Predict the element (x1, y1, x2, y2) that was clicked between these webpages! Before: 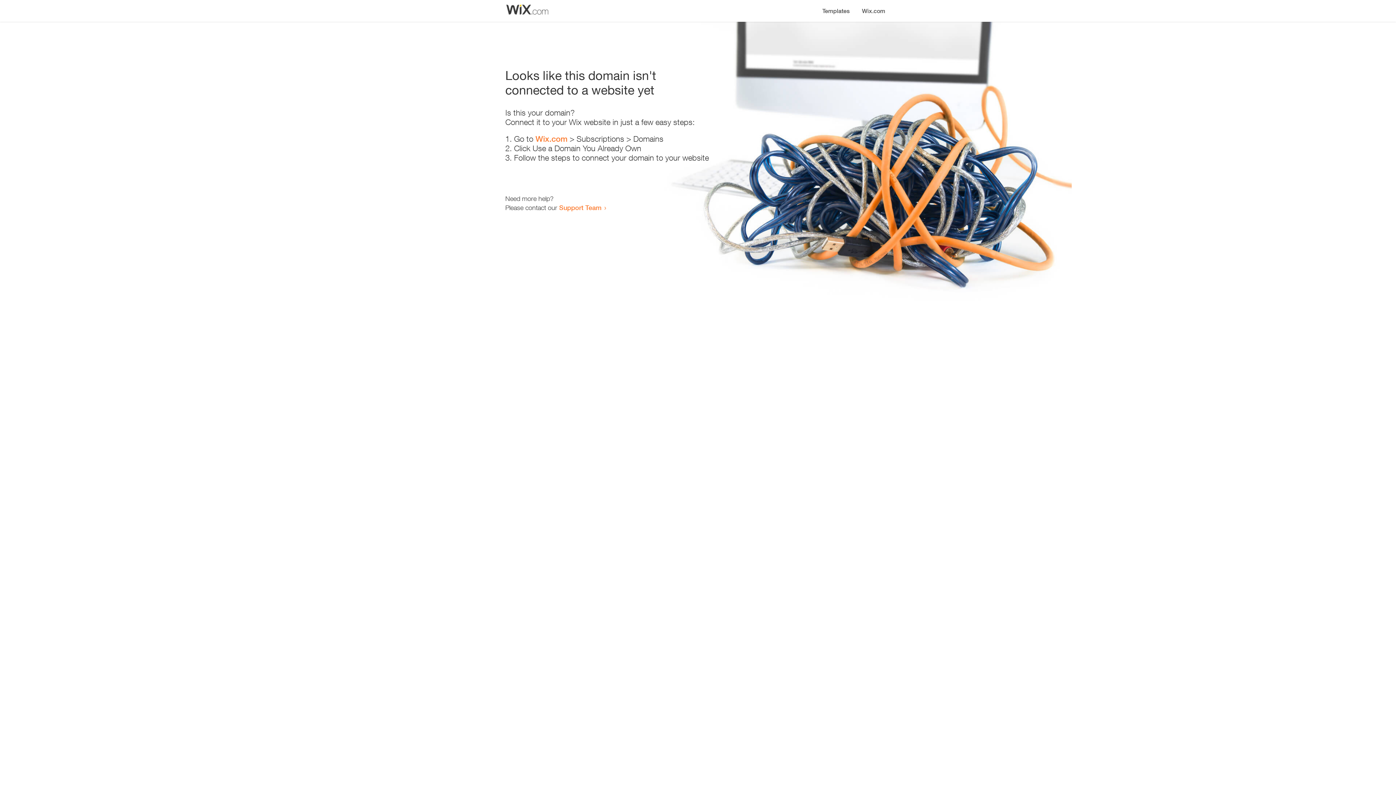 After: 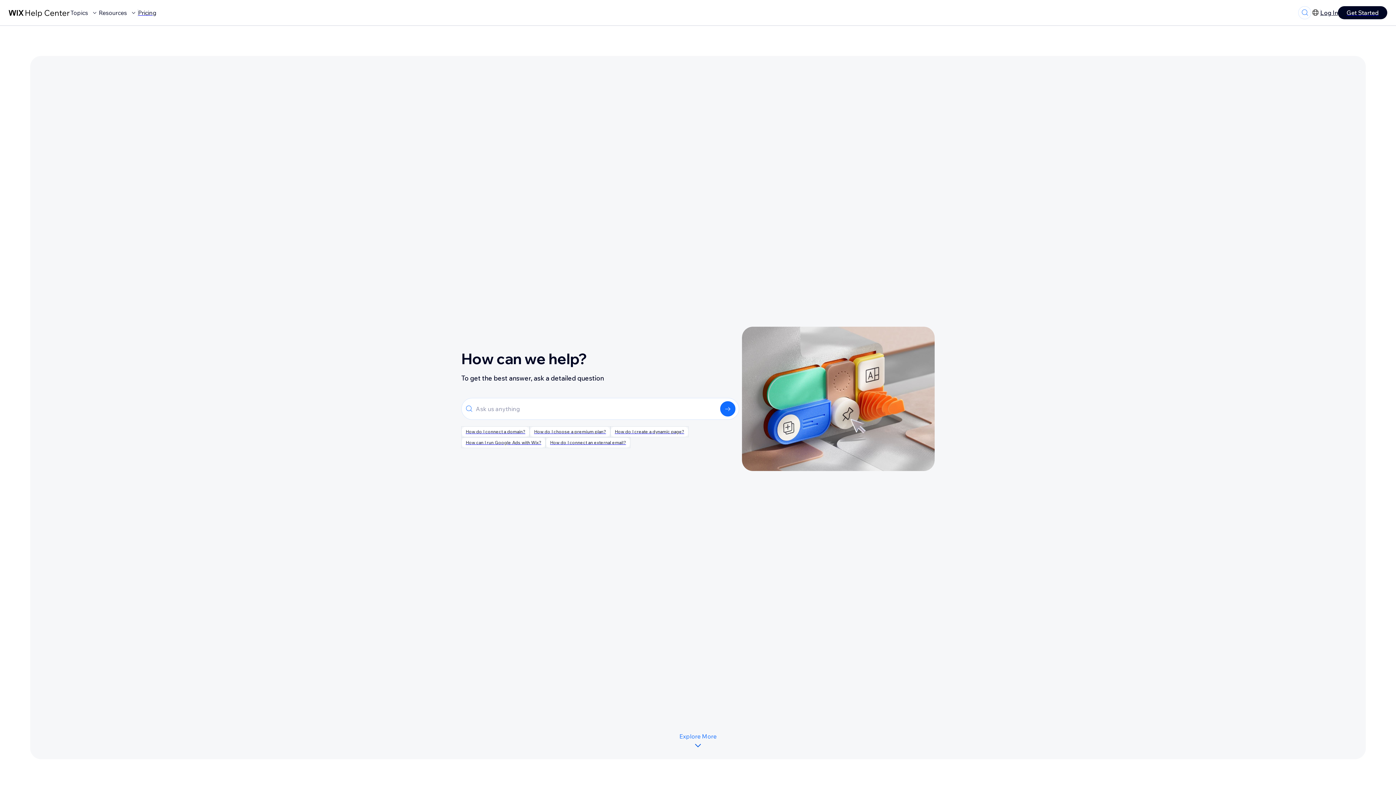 Action: bbox: (559, 203, 601, 211) label: Support Team